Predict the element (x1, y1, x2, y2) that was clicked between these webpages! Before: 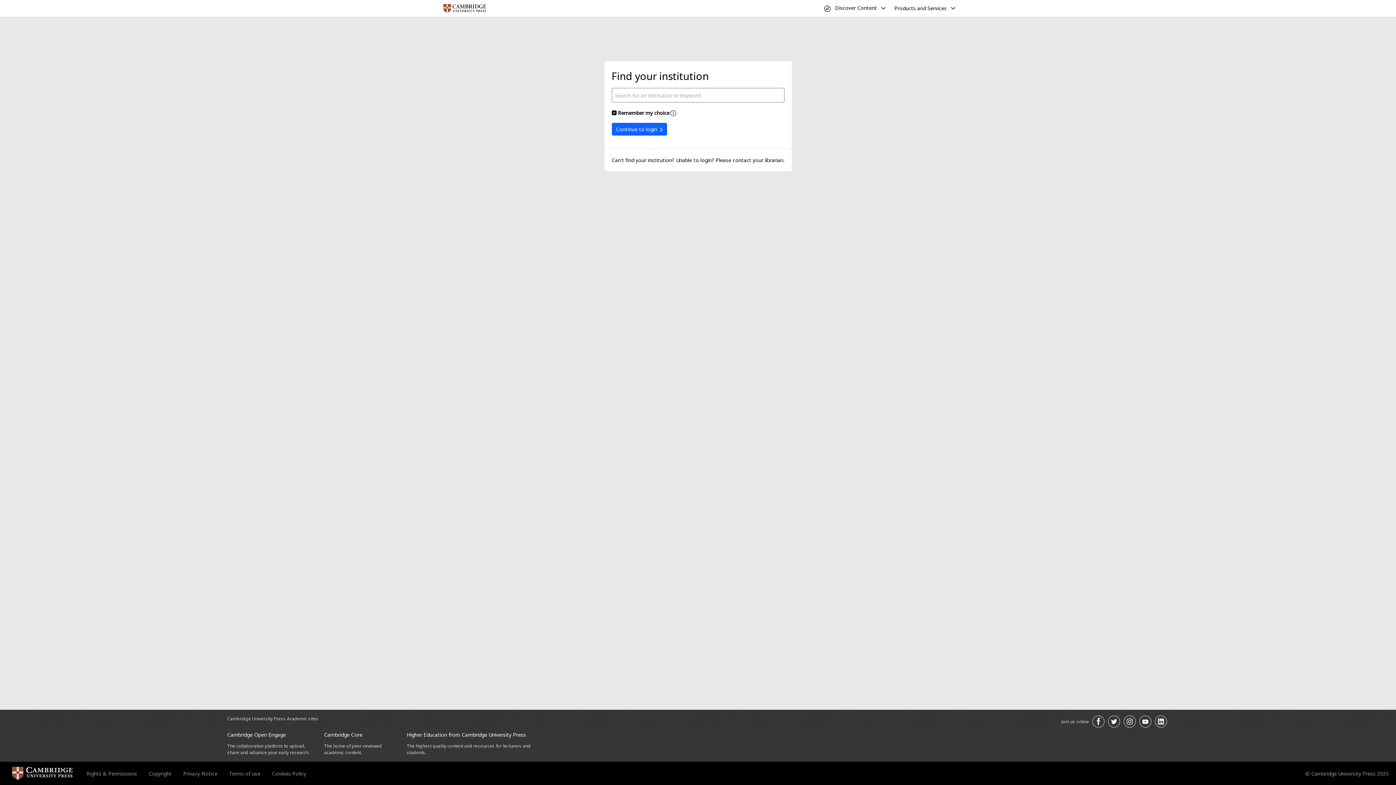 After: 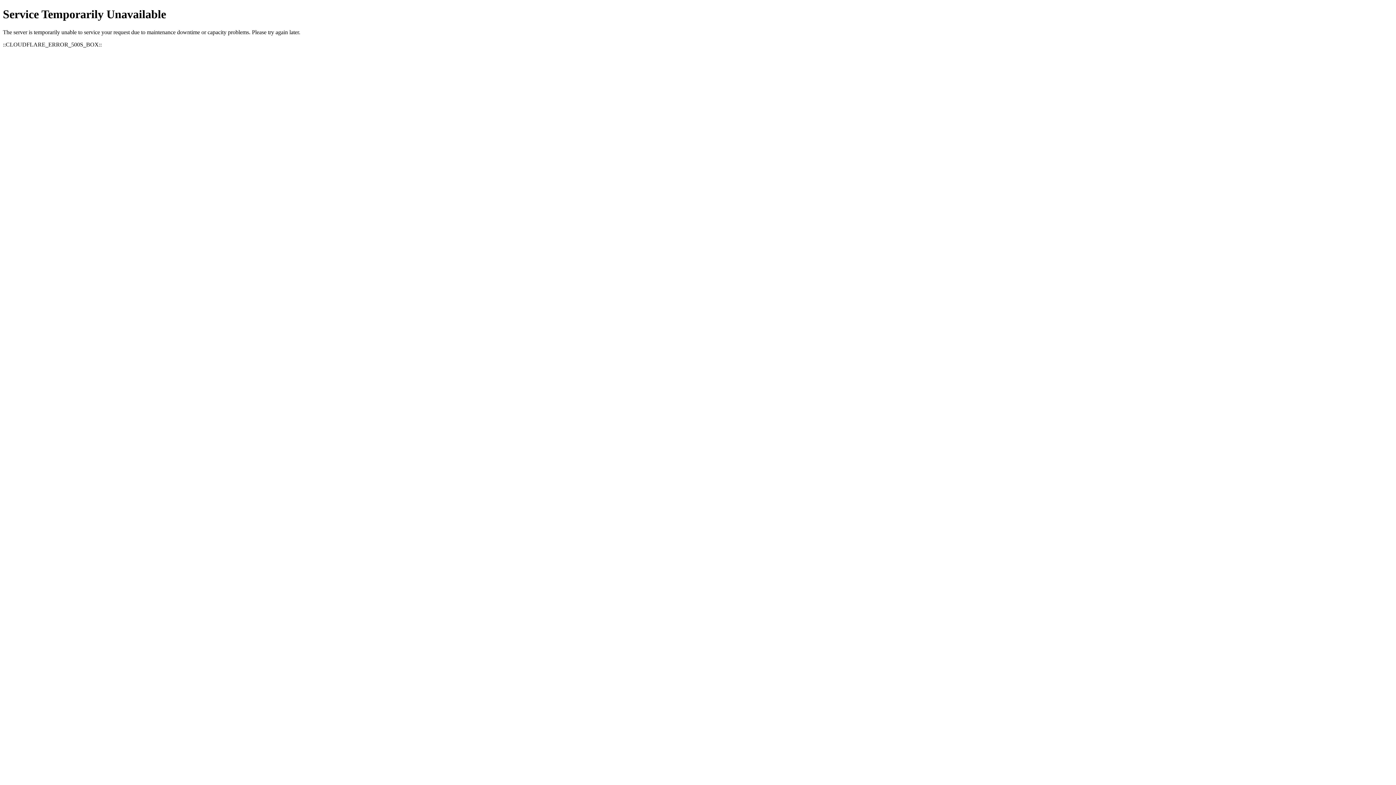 Action: label: Rights & Permissions bbox: (86, 770, 137, 777)